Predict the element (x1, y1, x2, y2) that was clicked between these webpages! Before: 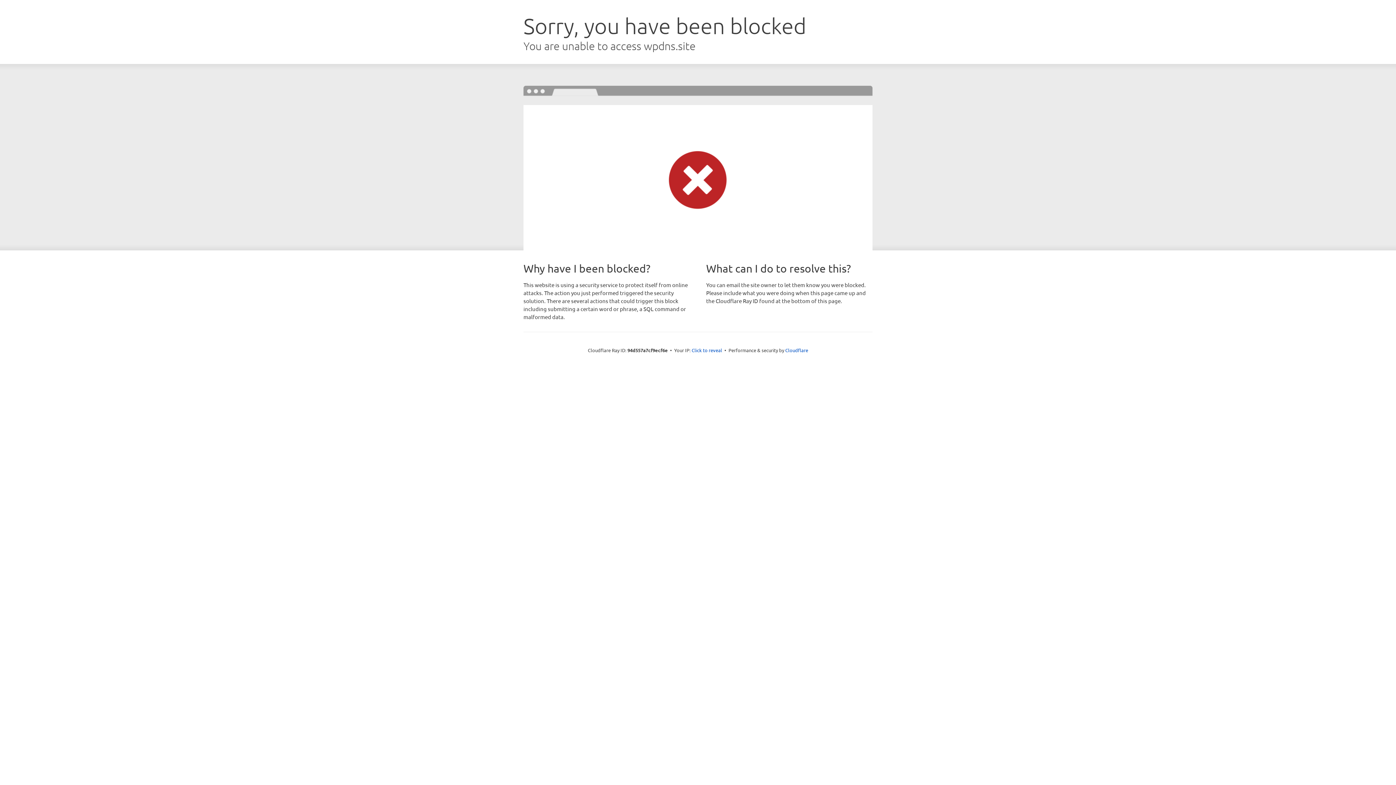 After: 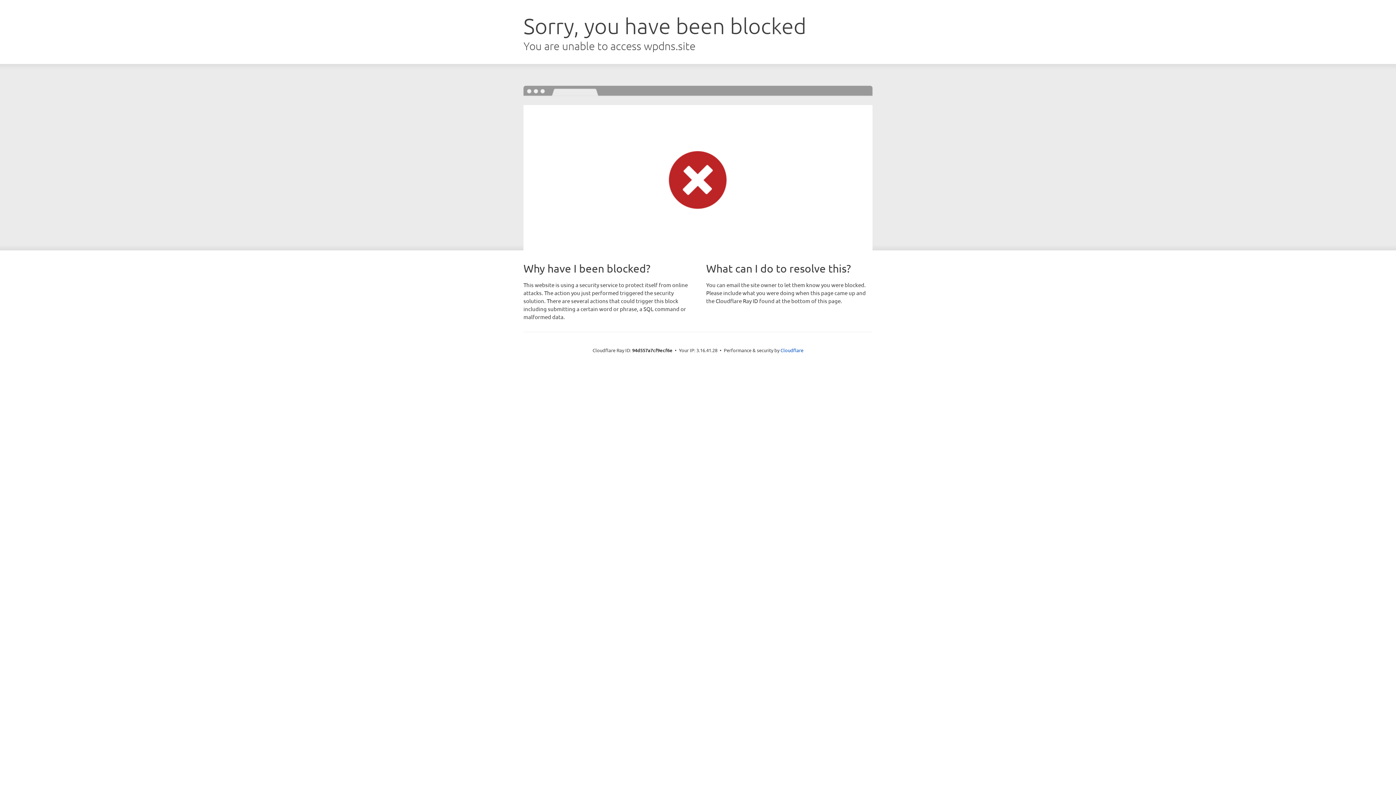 Action: bbox: (691, 346, 722, 353) label: Click to reveal